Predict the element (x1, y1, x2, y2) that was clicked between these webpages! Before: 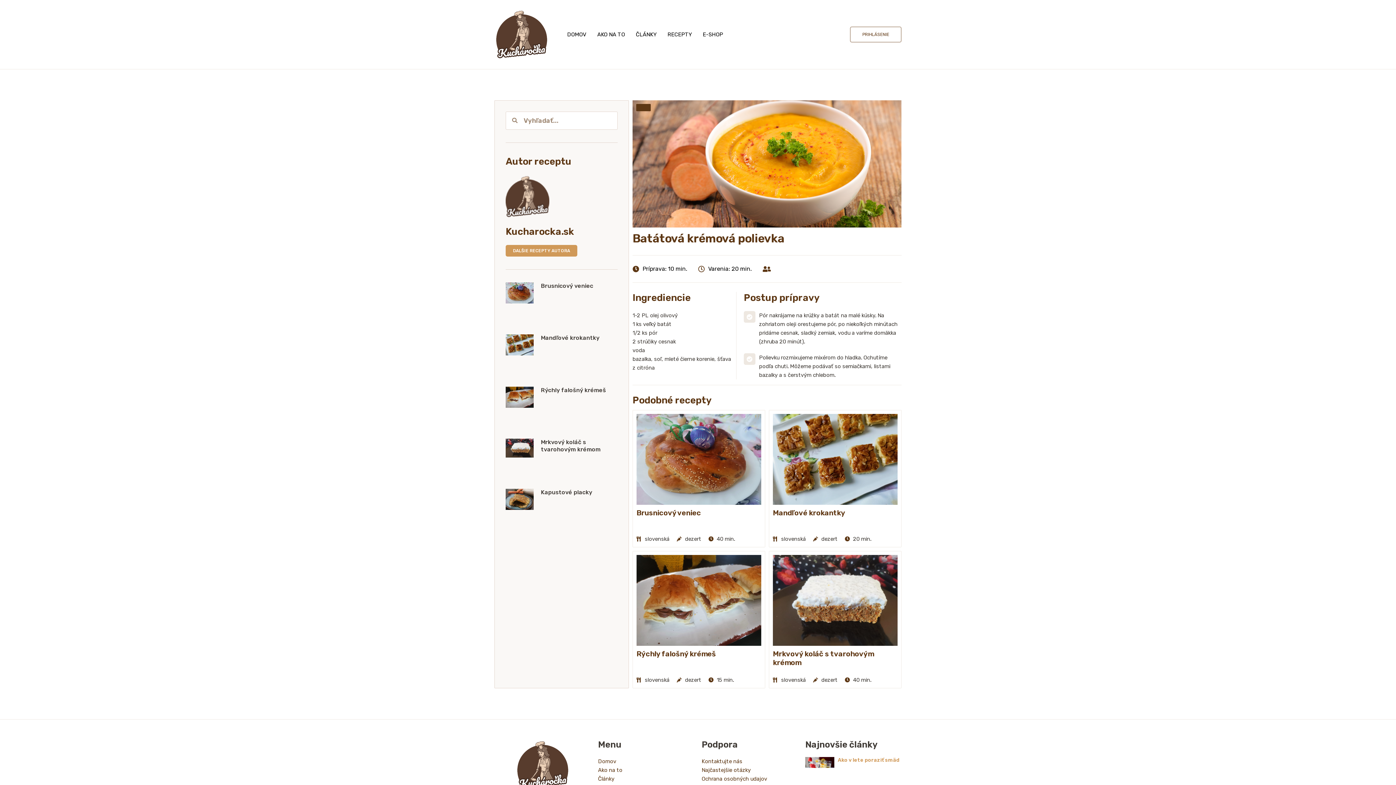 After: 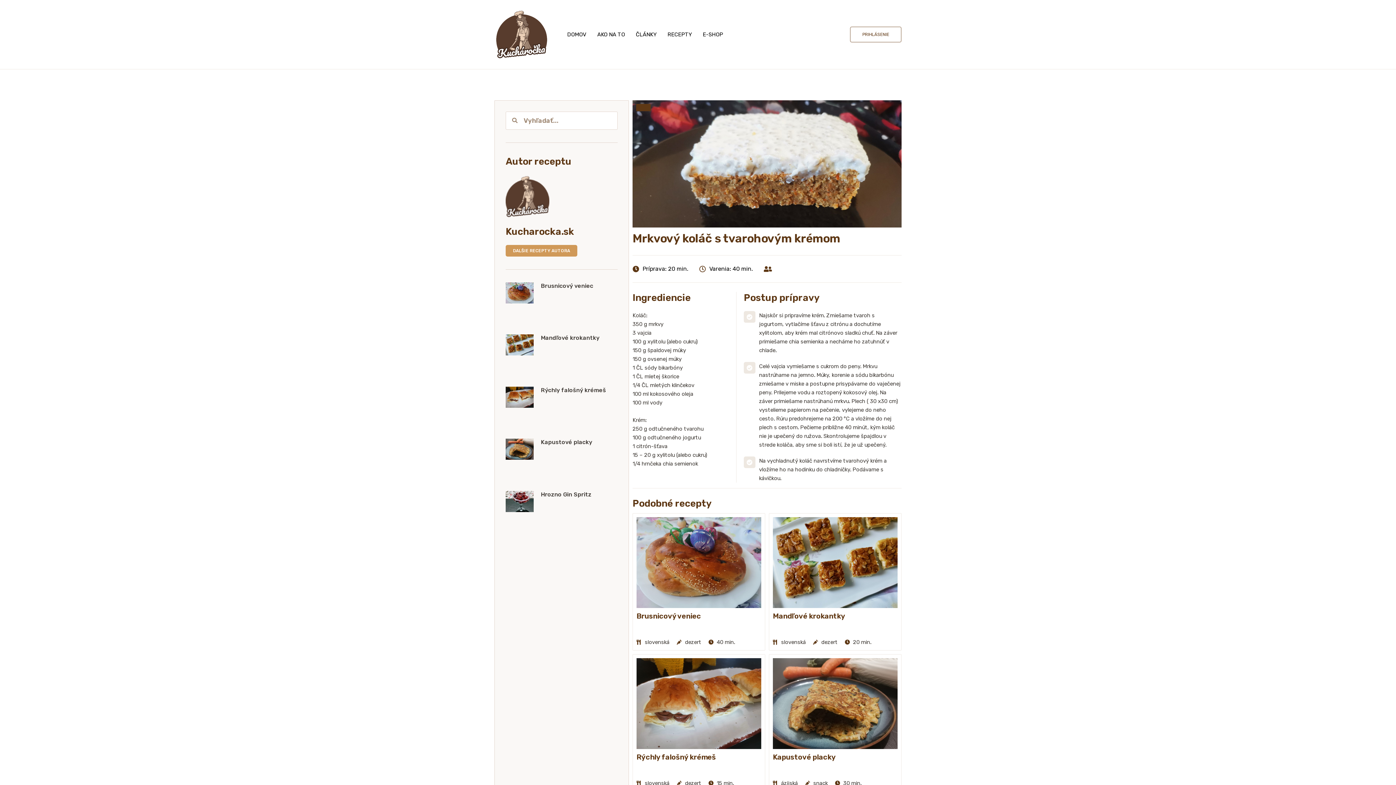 Action: label: Mrkvový koláč s tvarohovým krémom bbox: (541, 439, 600, 453)